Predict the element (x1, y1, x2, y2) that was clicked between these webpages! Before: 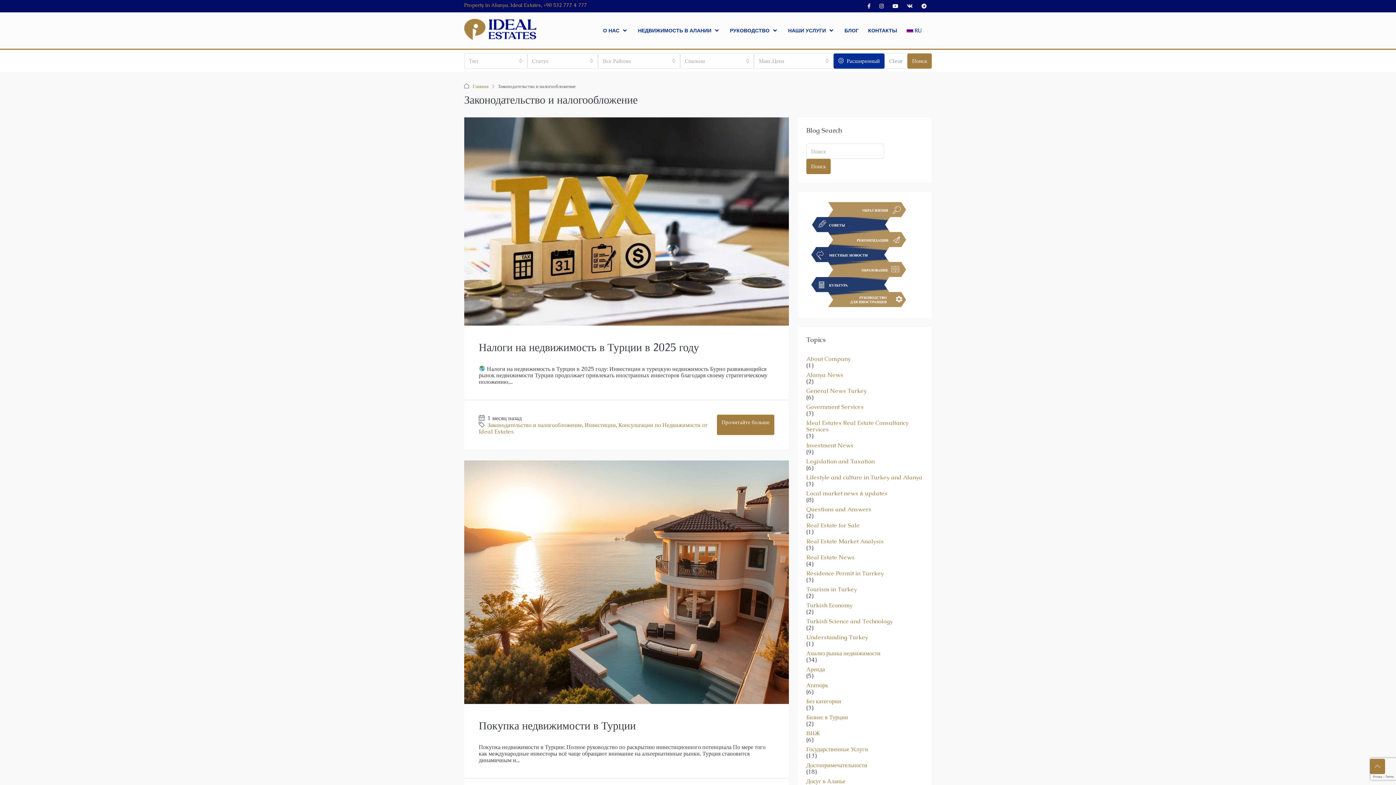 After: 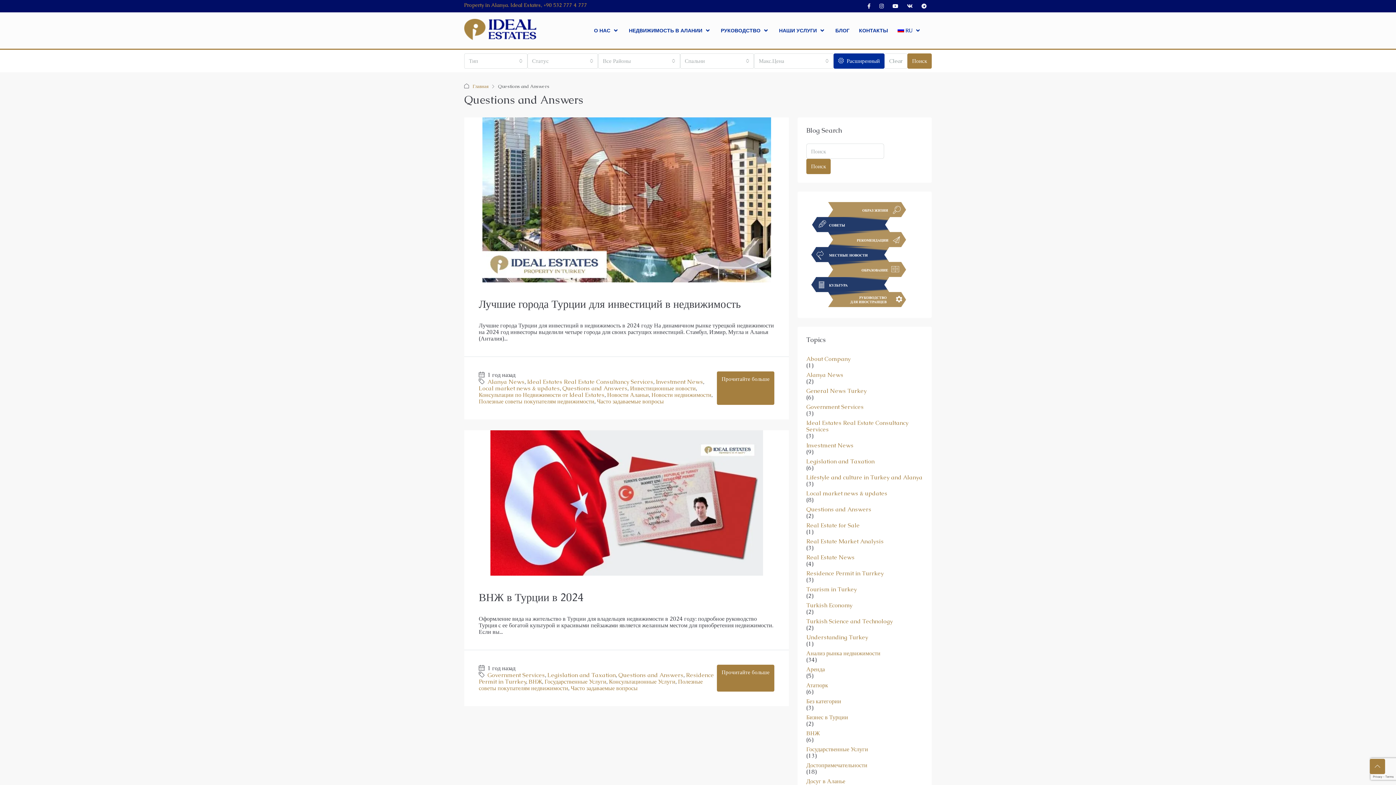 Action: label: Questions and Answers bbox: (806, 506, 923, 512)